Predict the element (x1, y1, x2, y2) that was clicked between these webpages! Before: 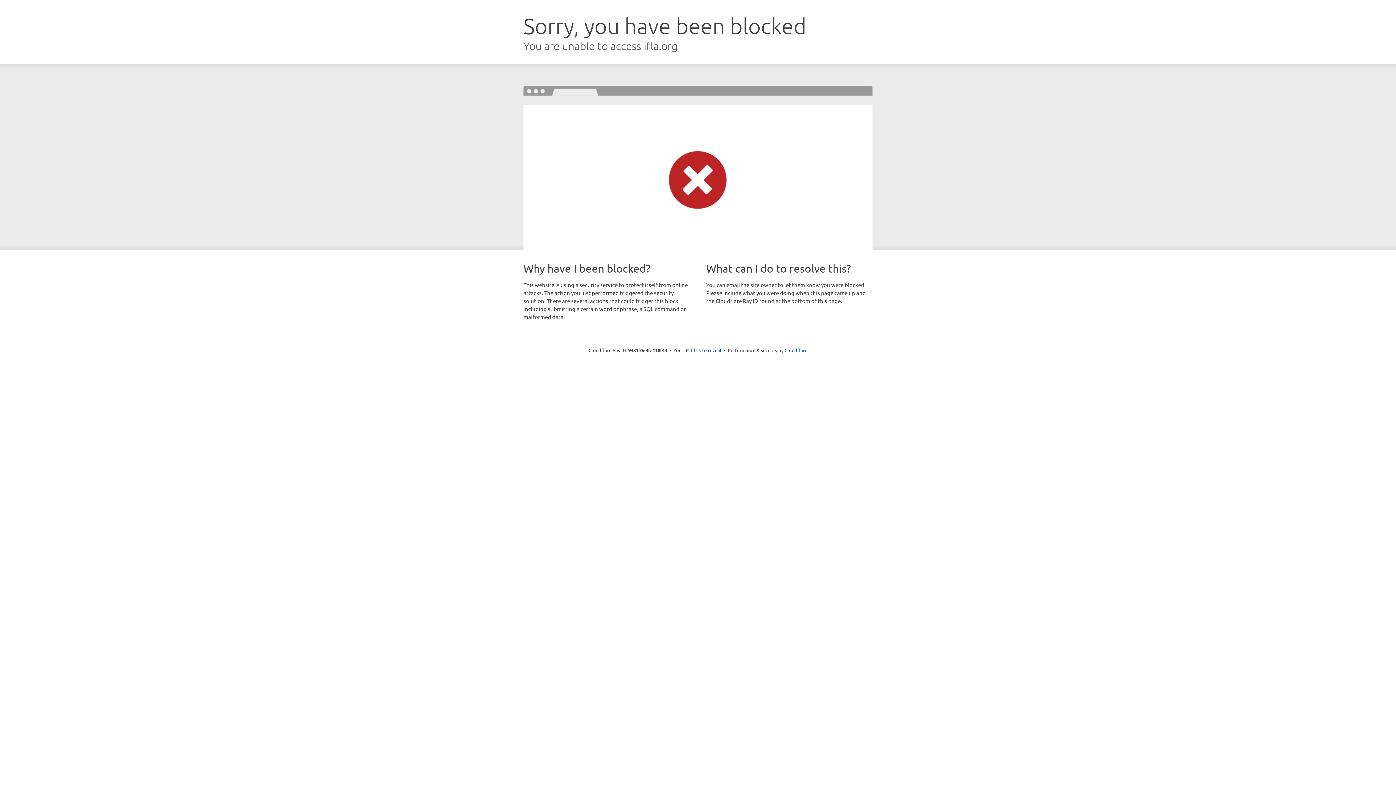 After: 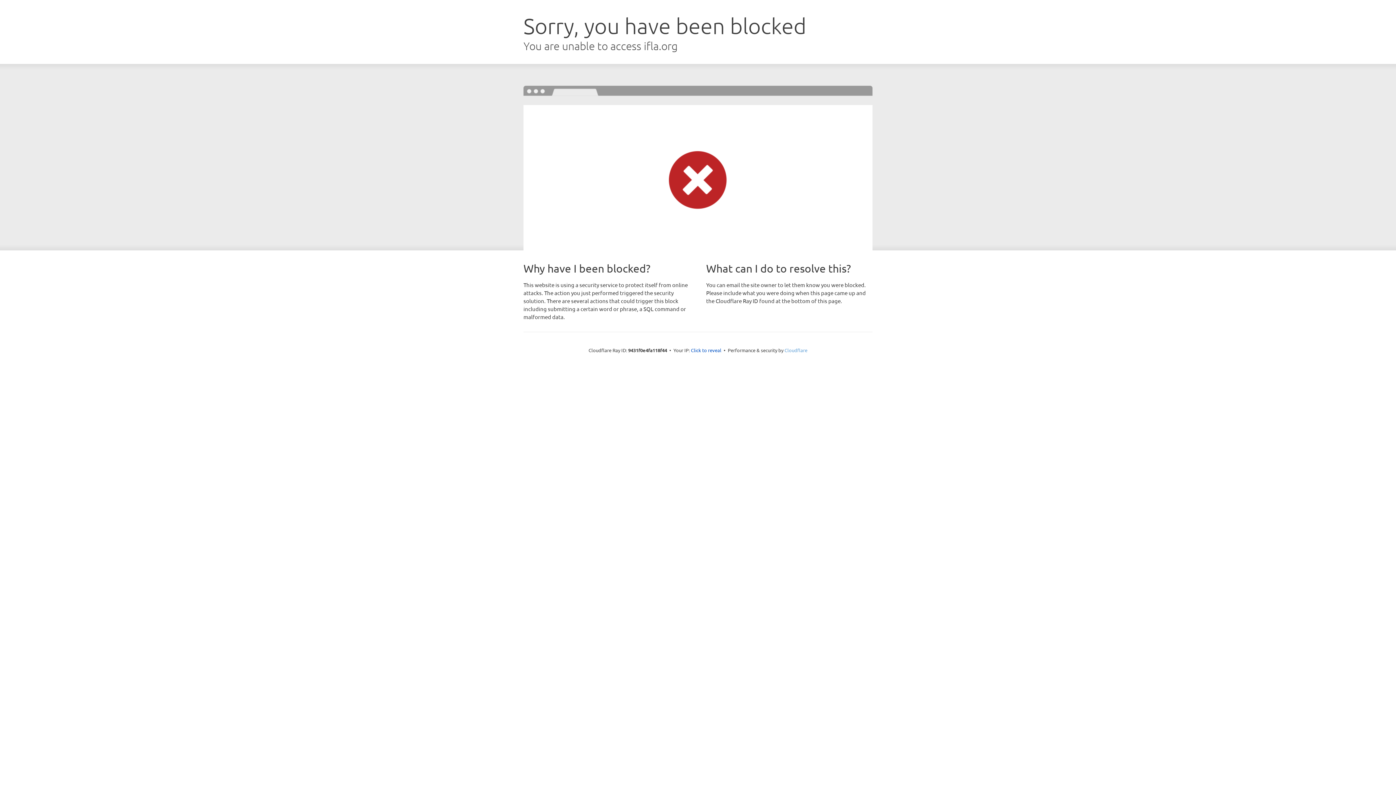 Action: label: Cloudflare bbox: (784, 347, 807, 353)